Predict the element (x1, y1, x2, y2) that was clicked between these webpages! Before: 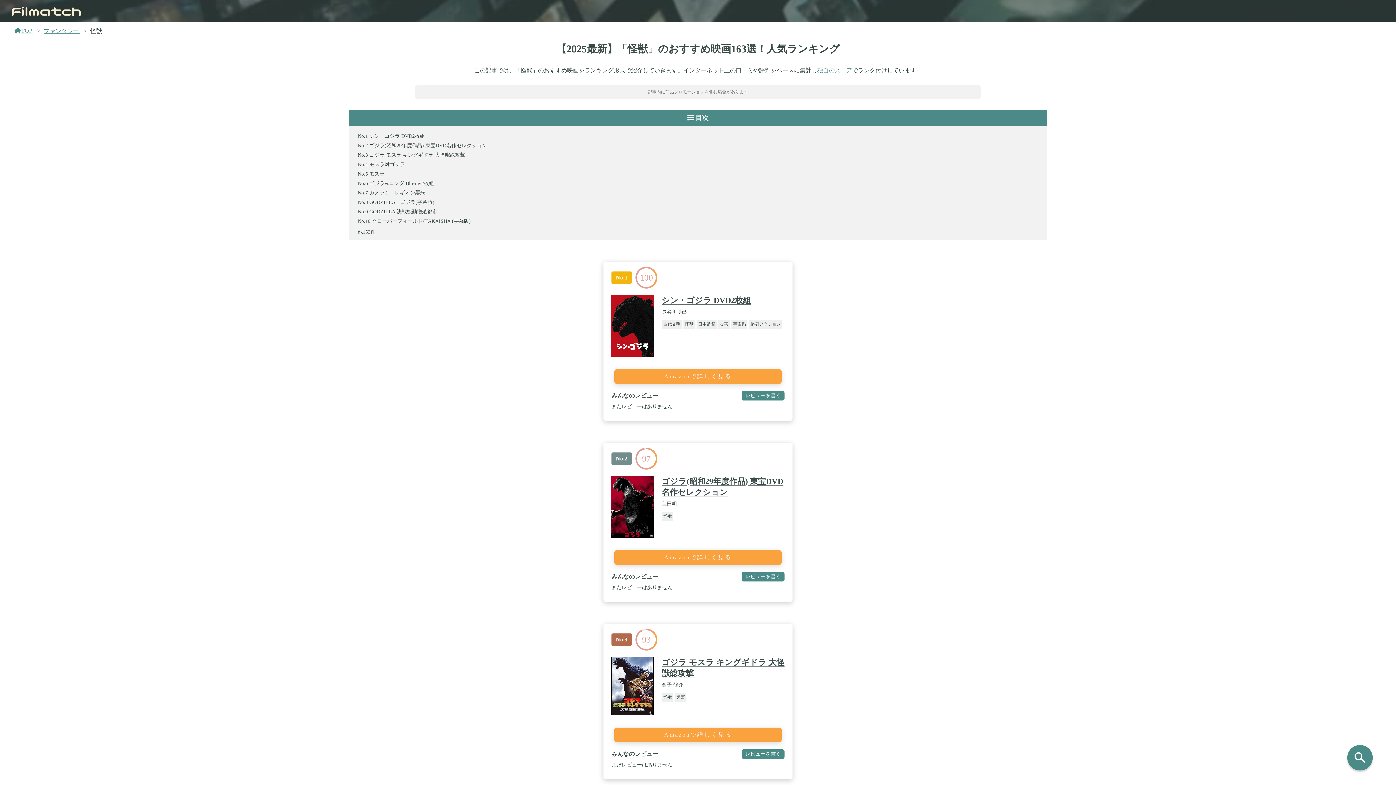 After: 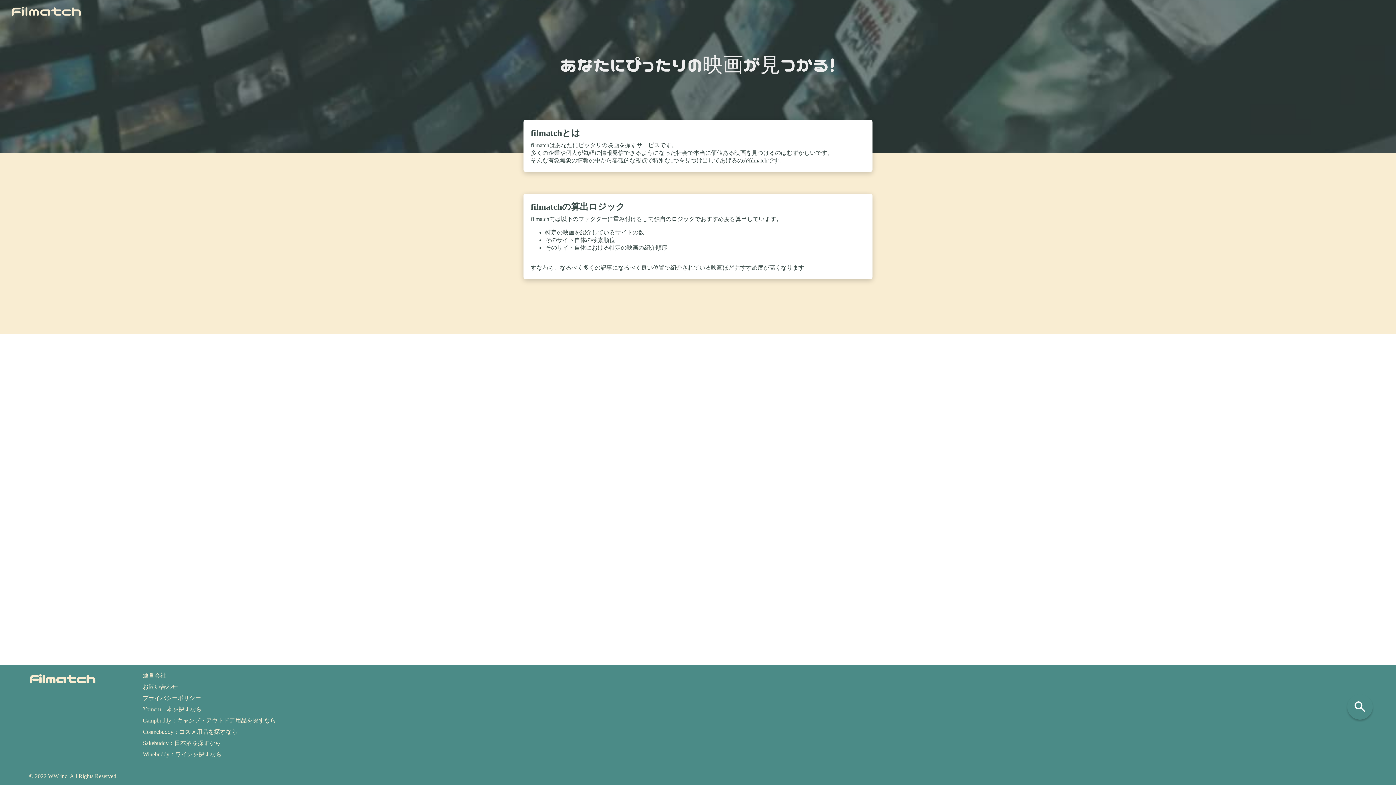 Action: label: 独自のスコア bbox: (817, 67, 852, 73)